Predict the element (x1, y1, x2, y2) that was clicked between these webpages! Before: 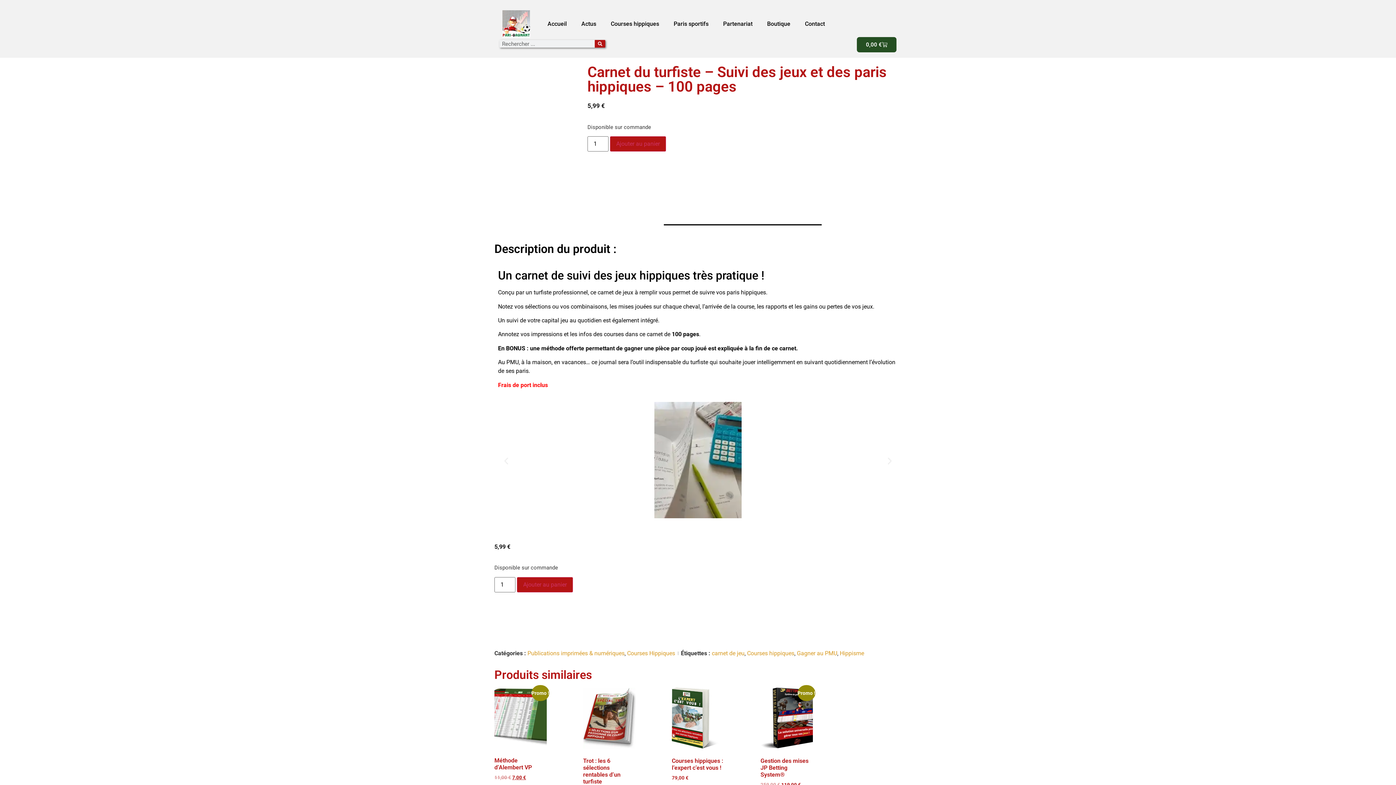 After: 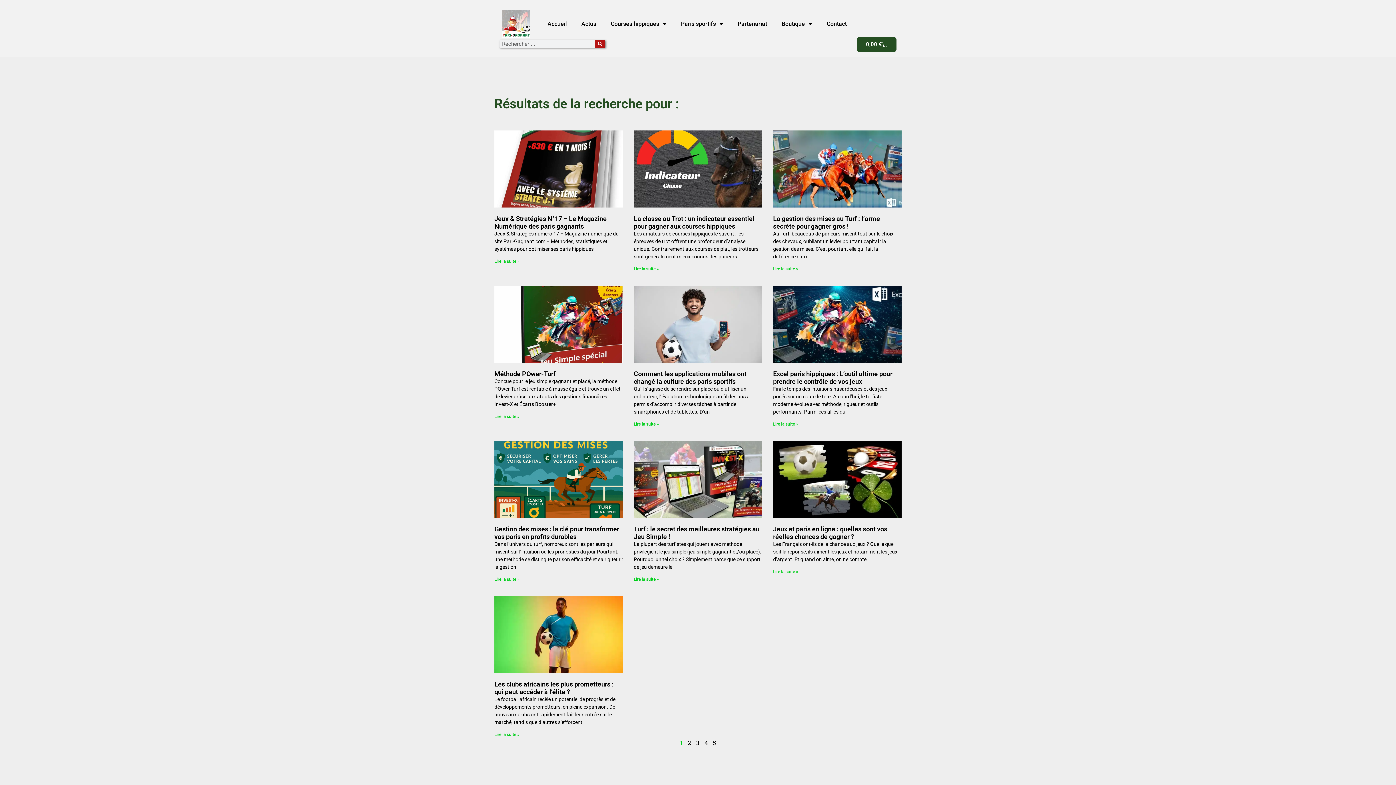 Action: bbox: (594, 40, 605, 47) label: Rechercher 